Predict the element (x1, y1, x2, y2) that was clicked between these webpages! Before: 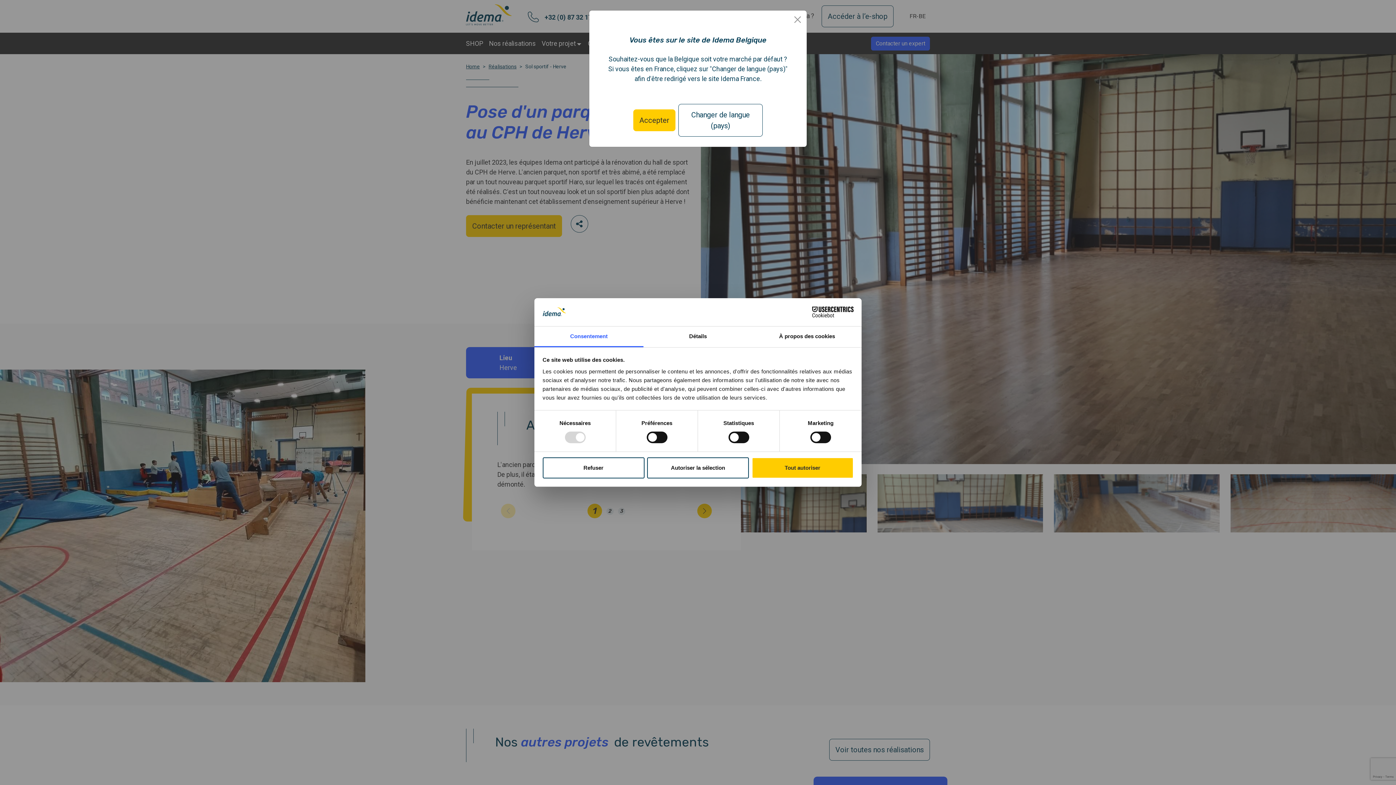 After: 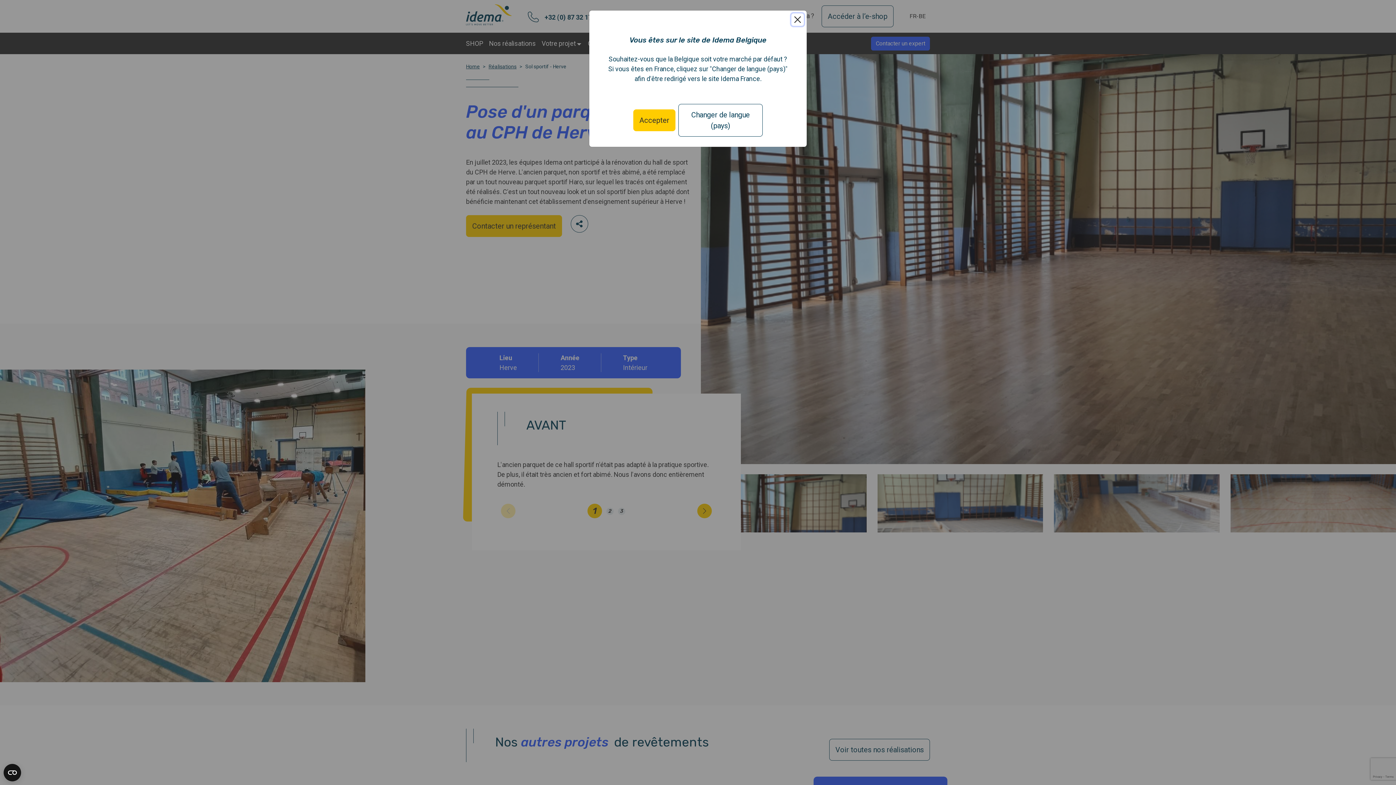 Action: bbox: (751, 457, 853, 478) label: Tout autoriser